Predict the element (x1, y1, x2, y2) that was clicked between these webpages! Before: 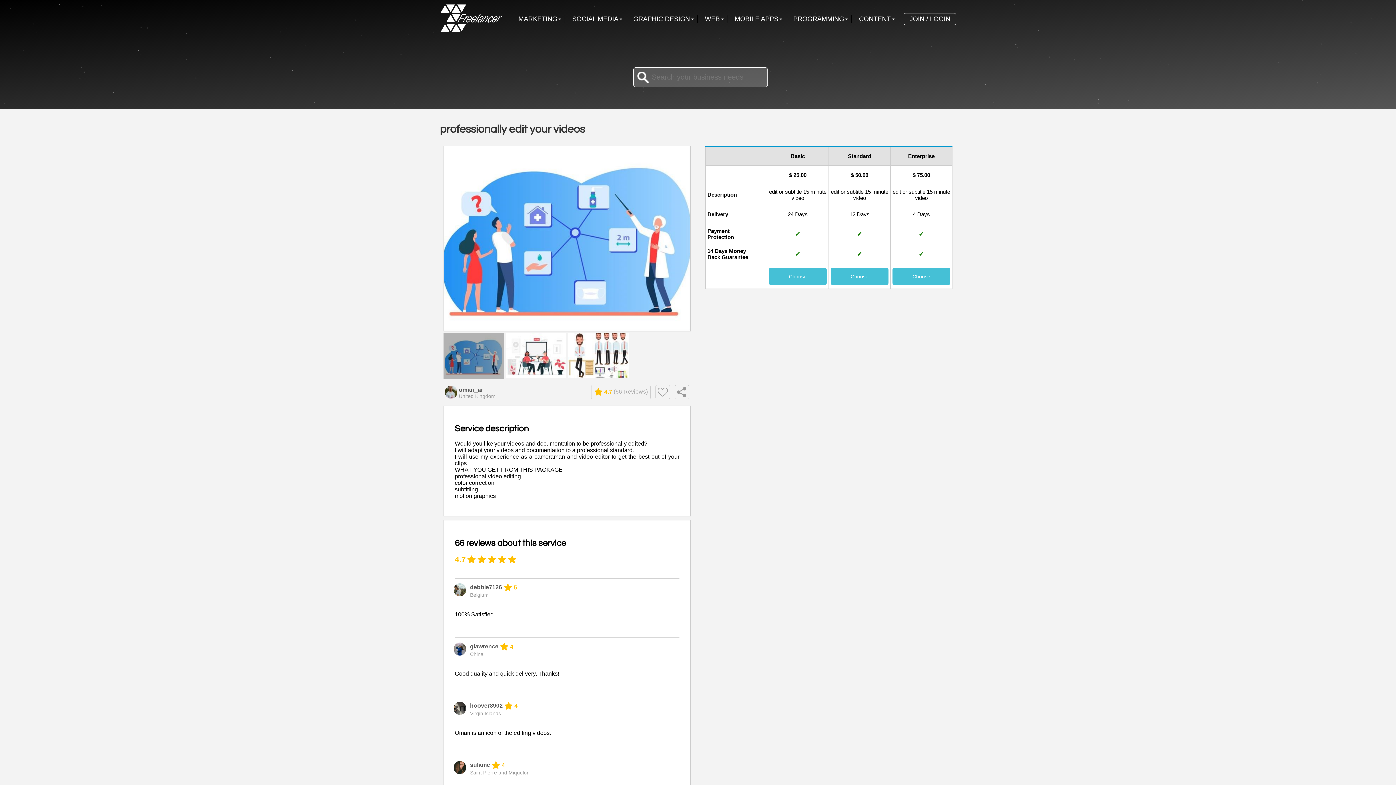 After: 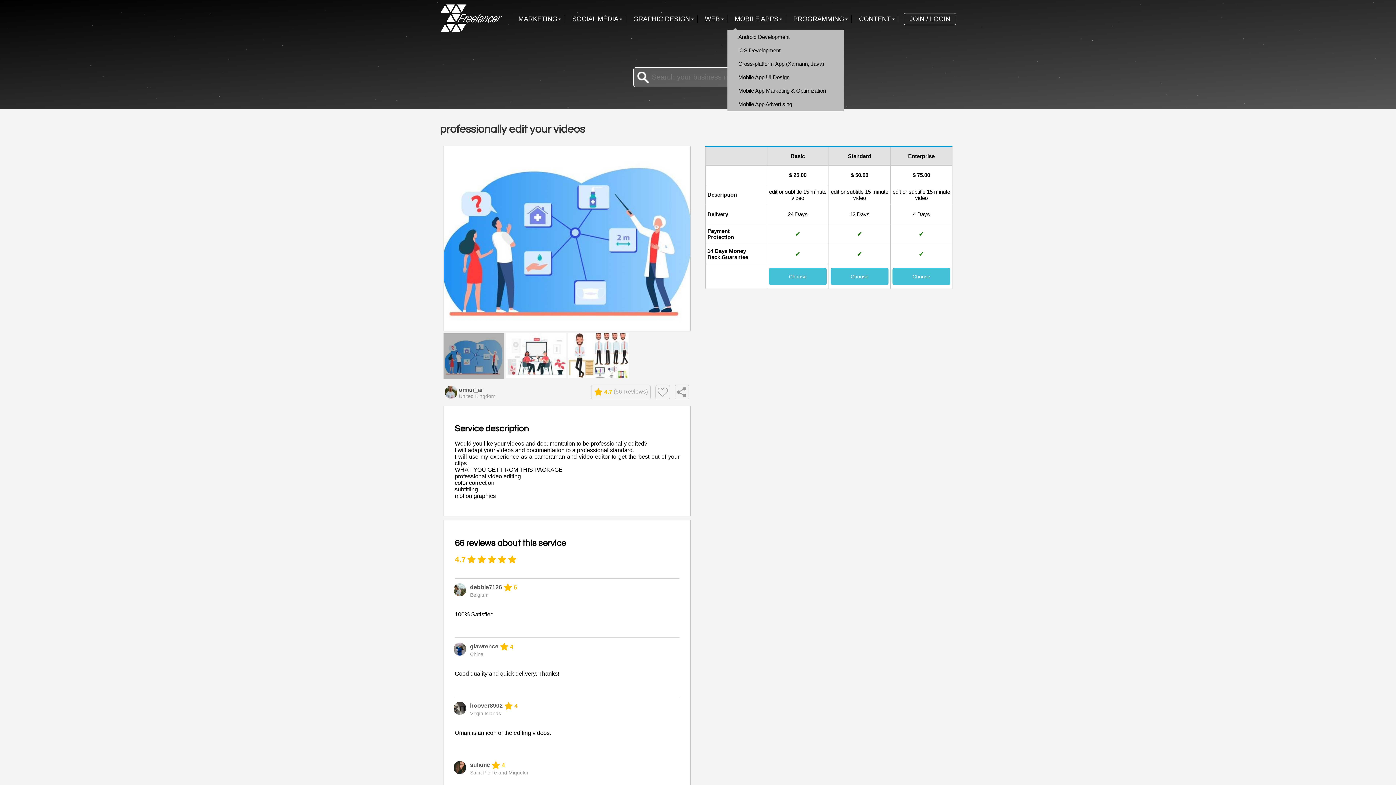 Action: bbox: (727, 15, 786, 22) label: MOBILE APPS